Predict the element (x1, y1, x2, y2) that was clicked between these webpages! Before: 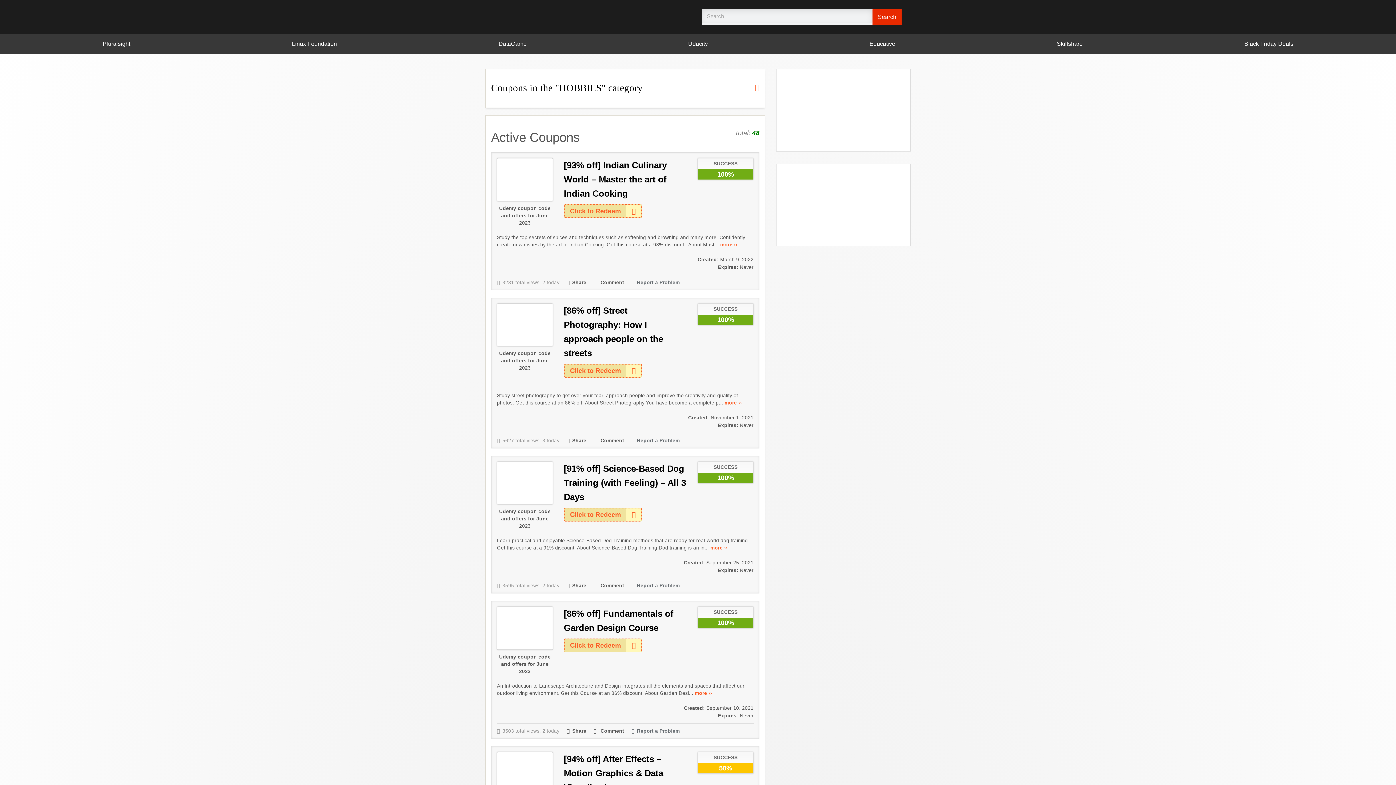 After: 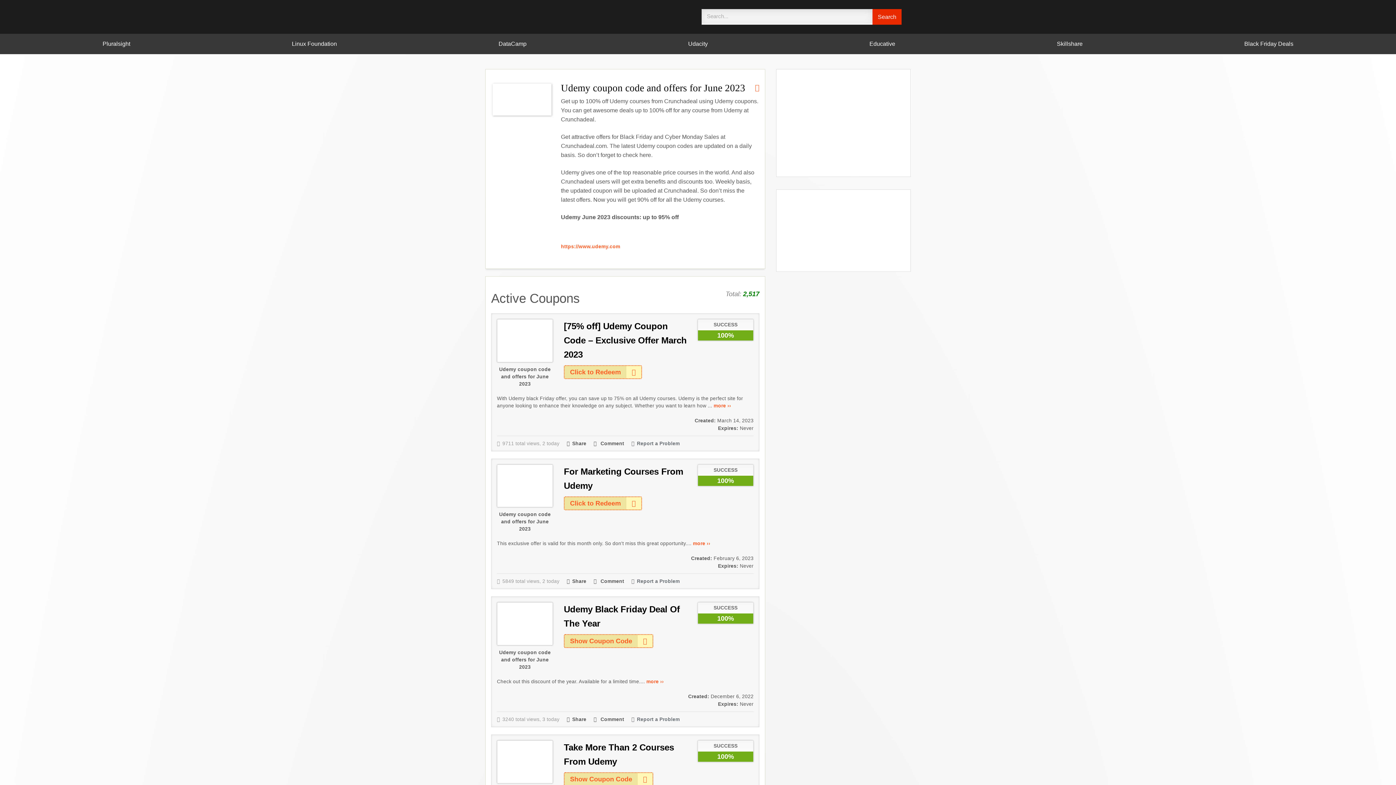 Action: bbox: (499, 205, 550, 225) label: Udemy coupon code and offers for June 2023